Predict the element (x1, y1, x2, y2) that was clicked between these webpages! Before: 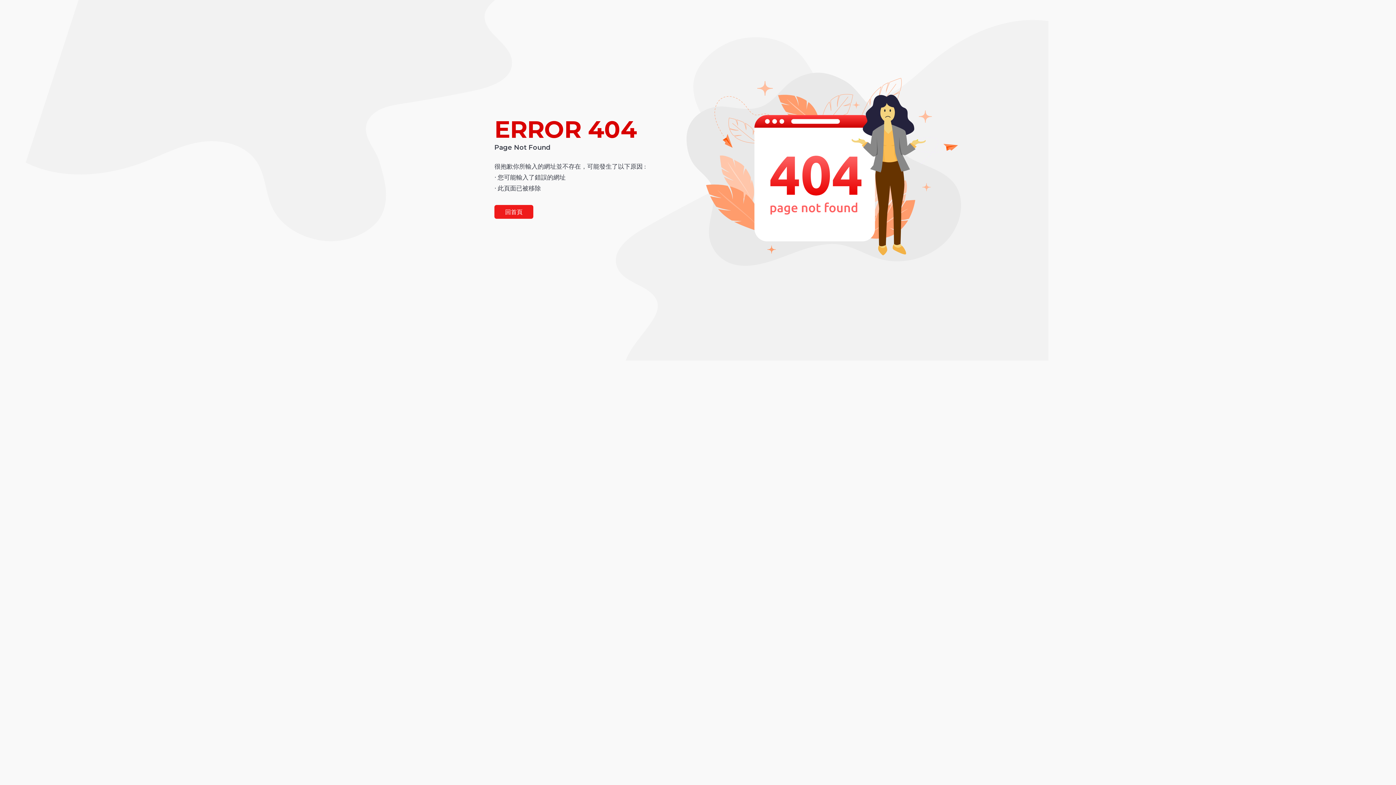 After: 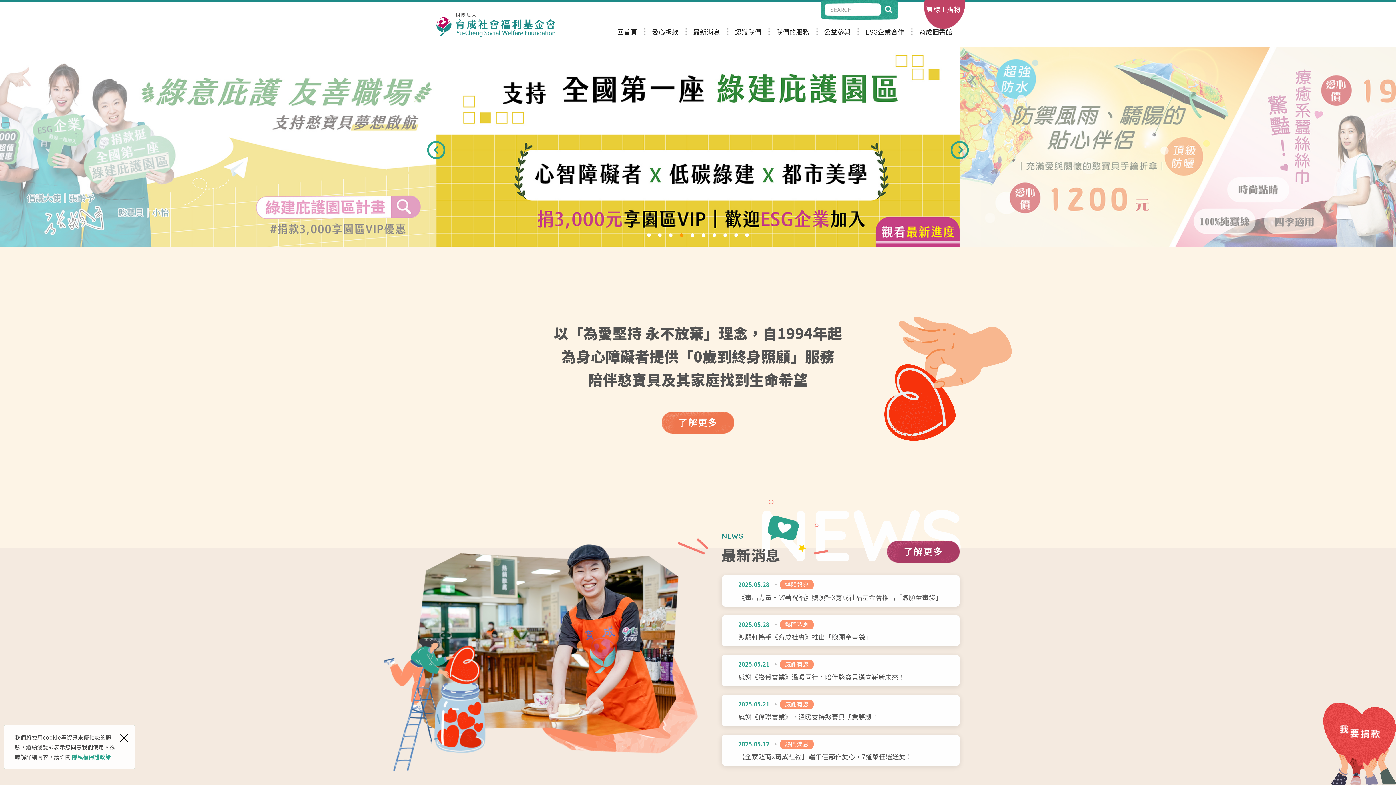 Action: label: 回首頁 bbox: (494, 205, 533, 218)